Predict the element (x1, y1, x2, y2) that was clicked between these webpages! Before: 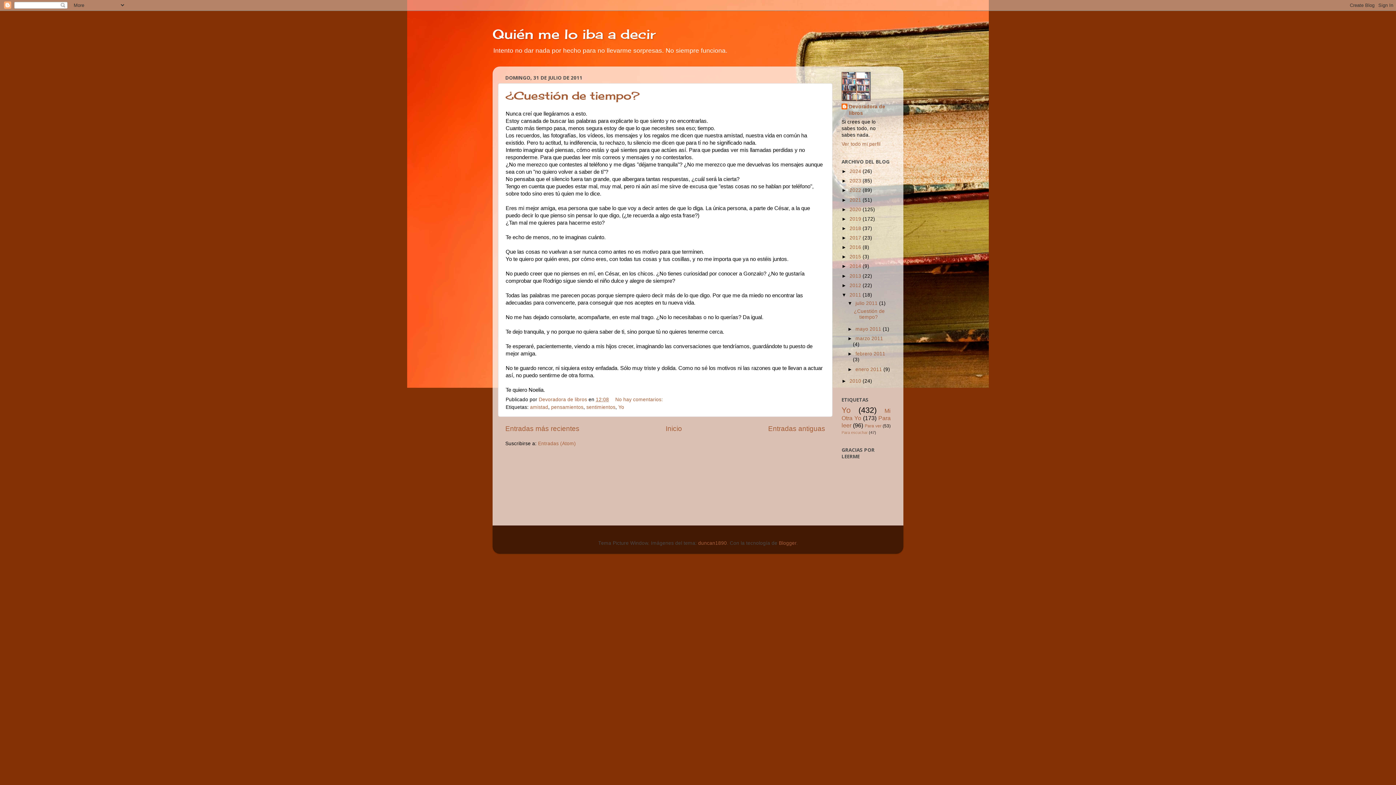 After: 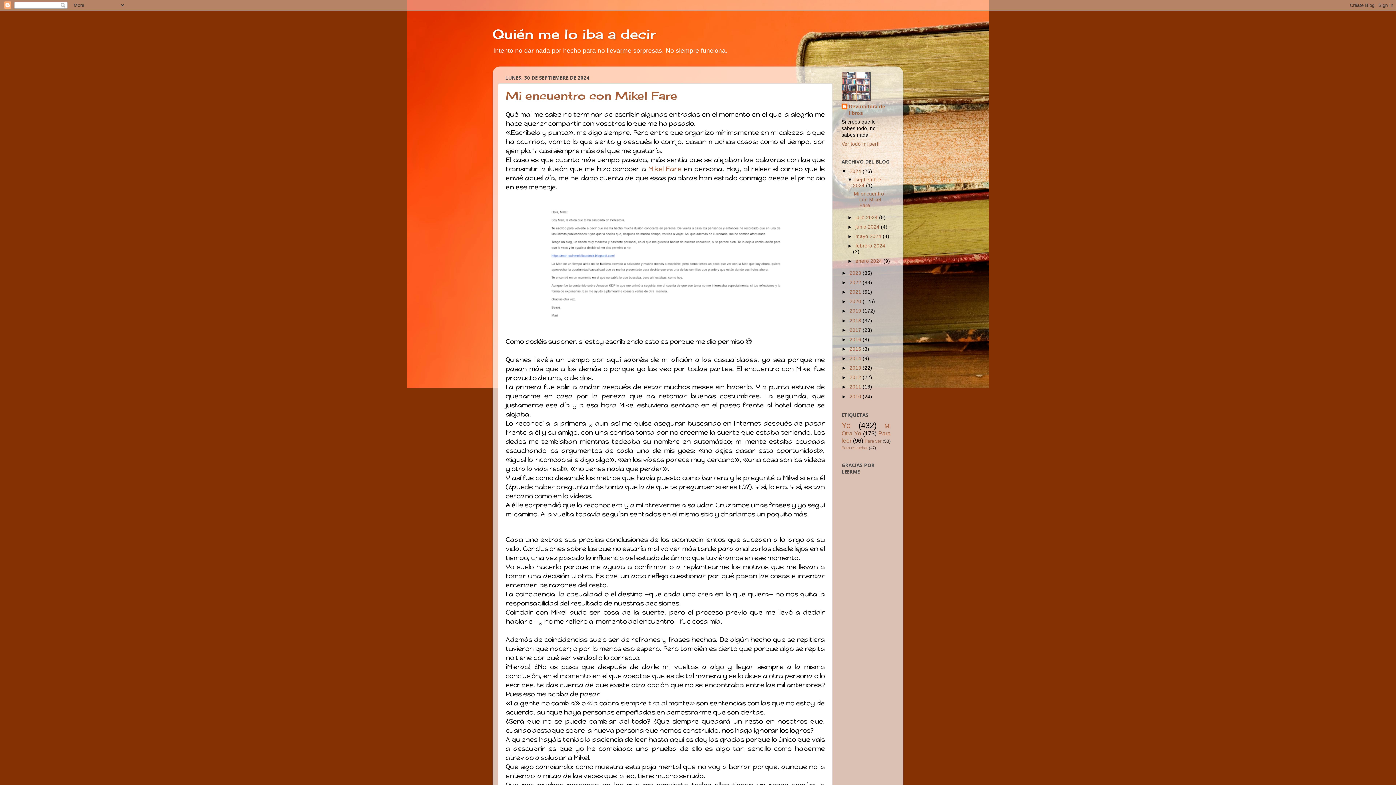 Action: label: 2024  bbox: (849, 168, 862, 174)